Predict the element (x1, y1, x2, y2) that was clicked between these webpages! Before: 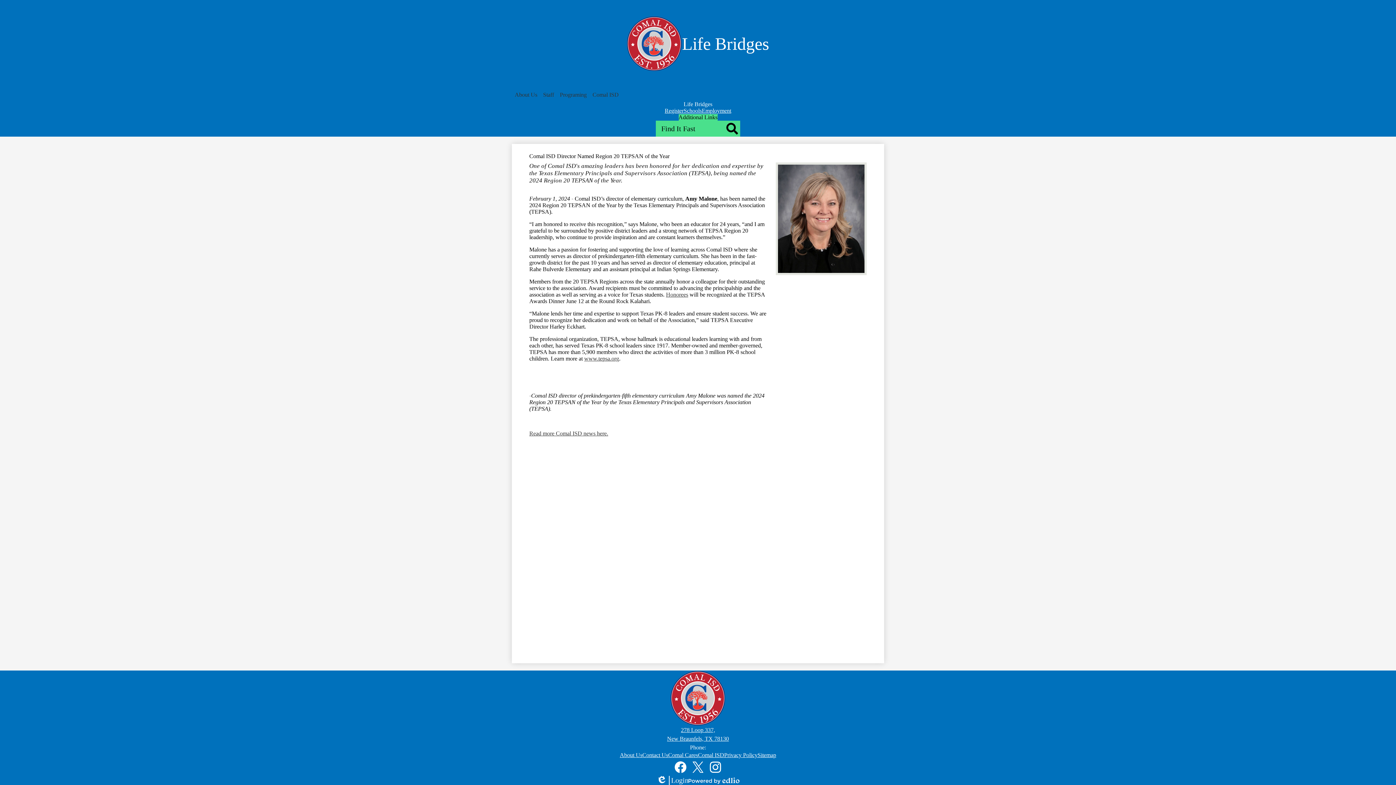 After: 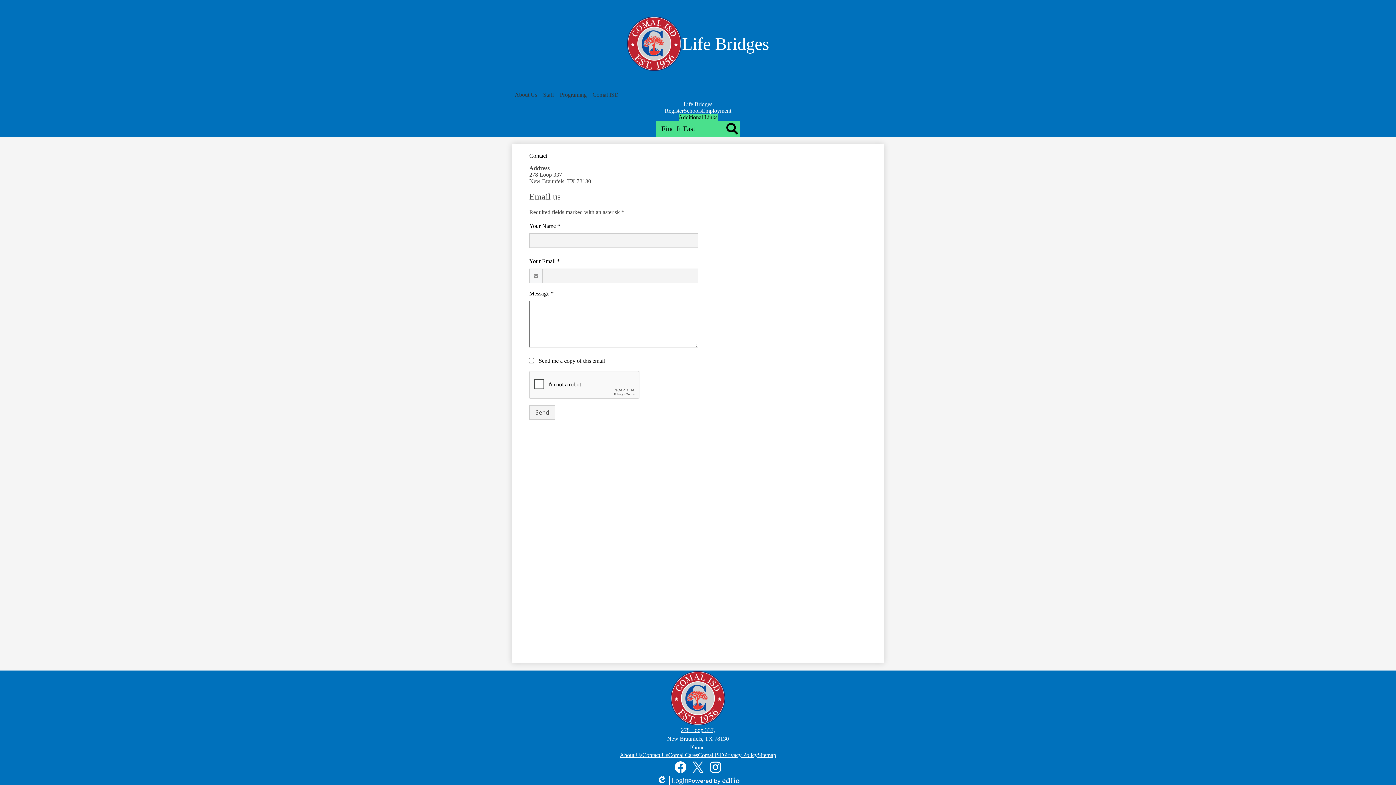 Action: bbox: (642, 752, 668, 758) label: Contact Us